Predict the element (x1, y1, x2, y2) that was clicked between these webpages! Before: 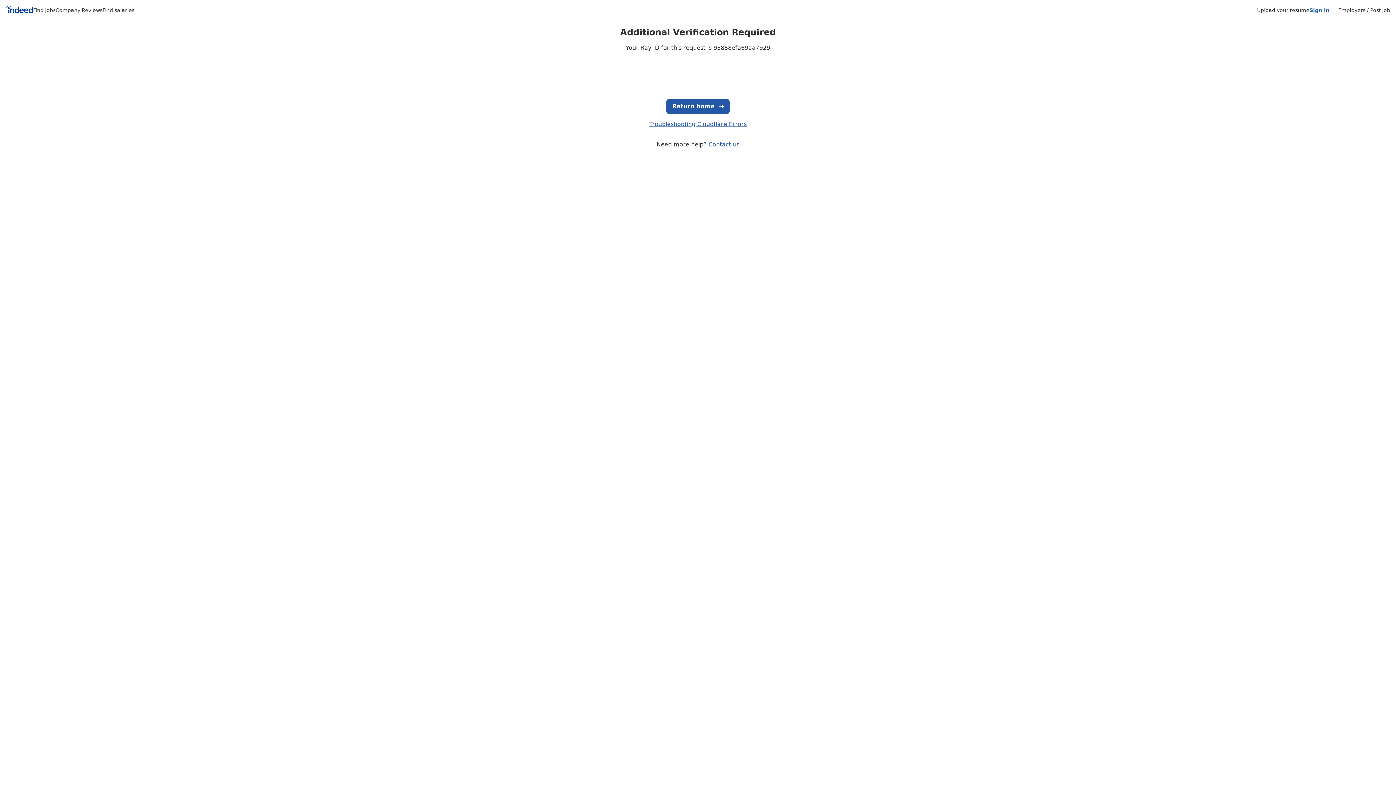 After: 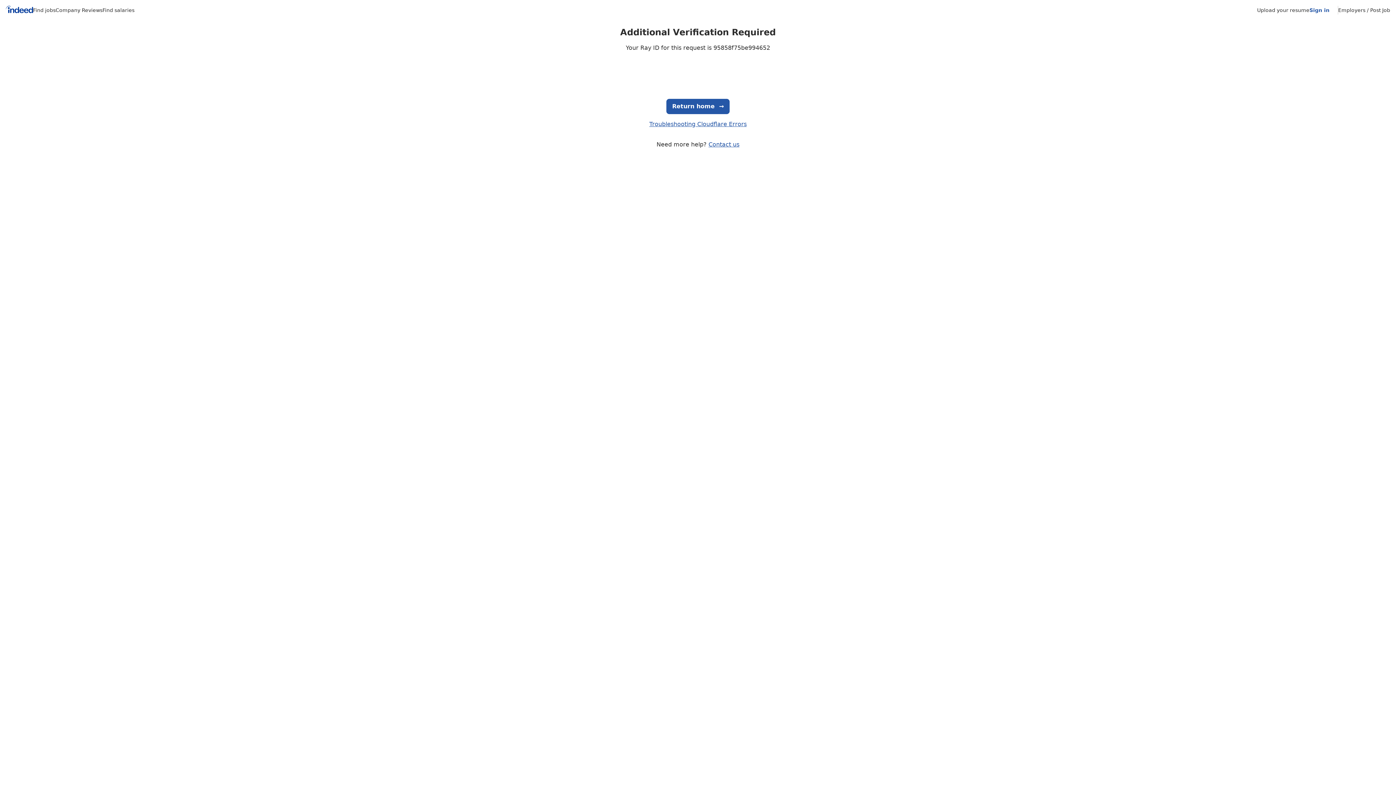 Action: bbox: (666, 98, 729, 114) label: Return home
  →